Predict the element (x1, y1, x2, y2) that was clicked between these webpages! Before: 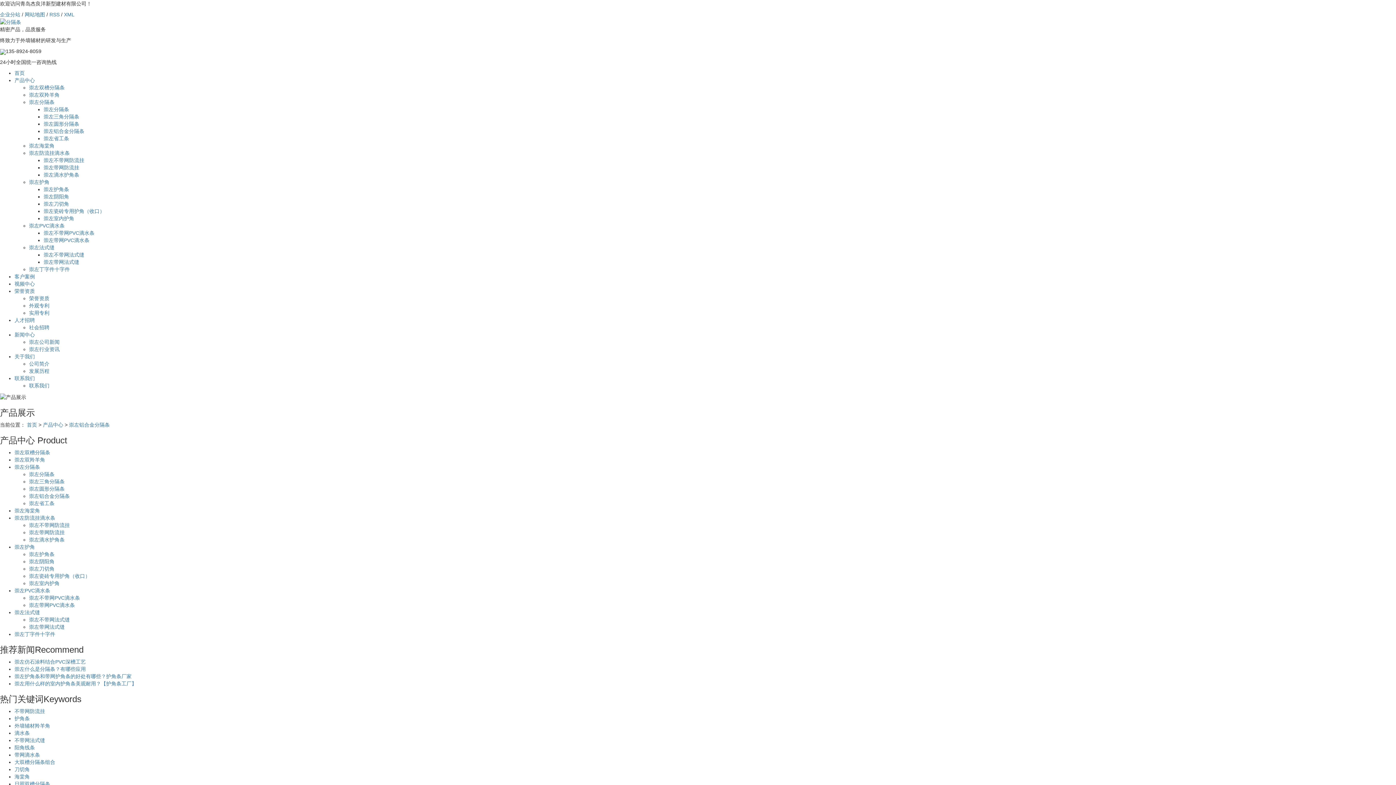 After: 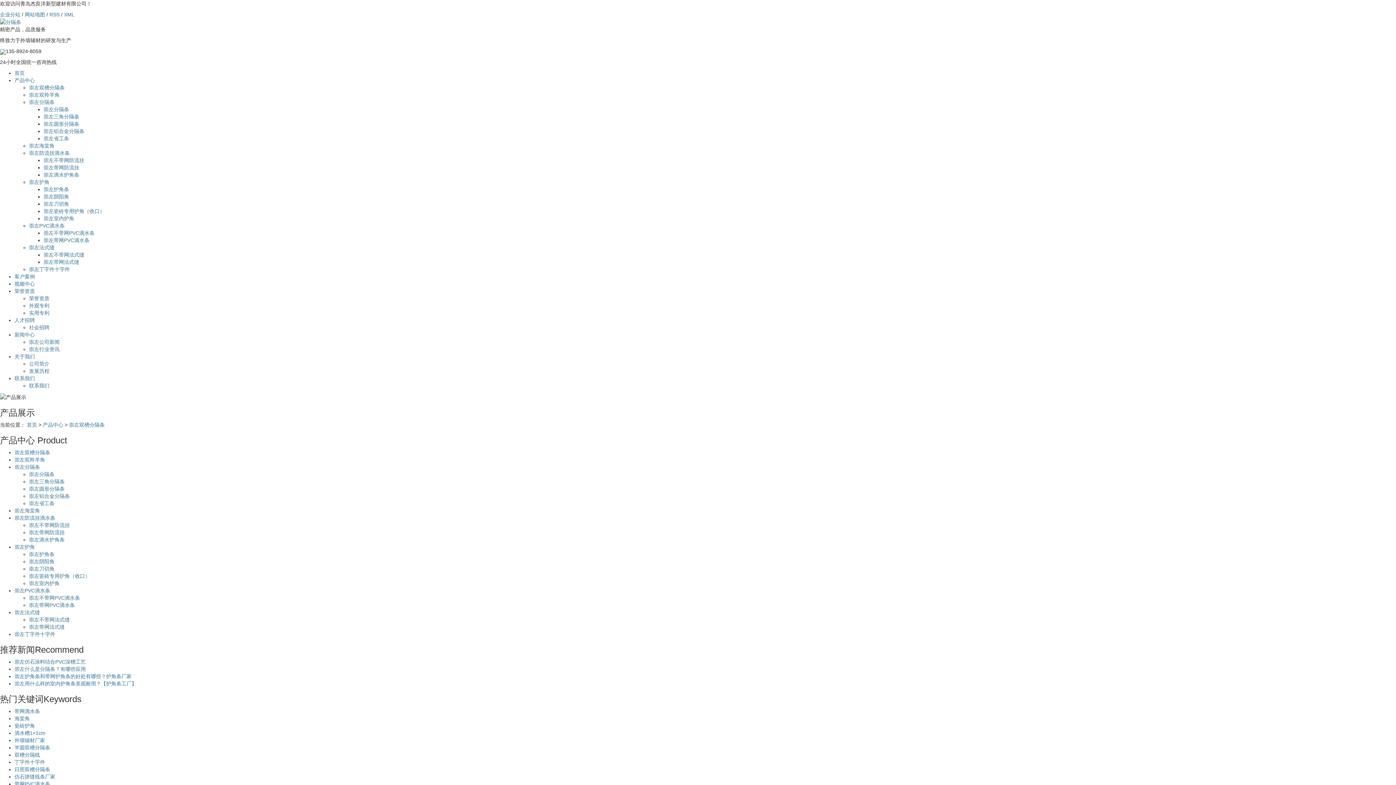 Action: label: 崇左双槽分隔条 bbox: (14, 449, 50, 455)